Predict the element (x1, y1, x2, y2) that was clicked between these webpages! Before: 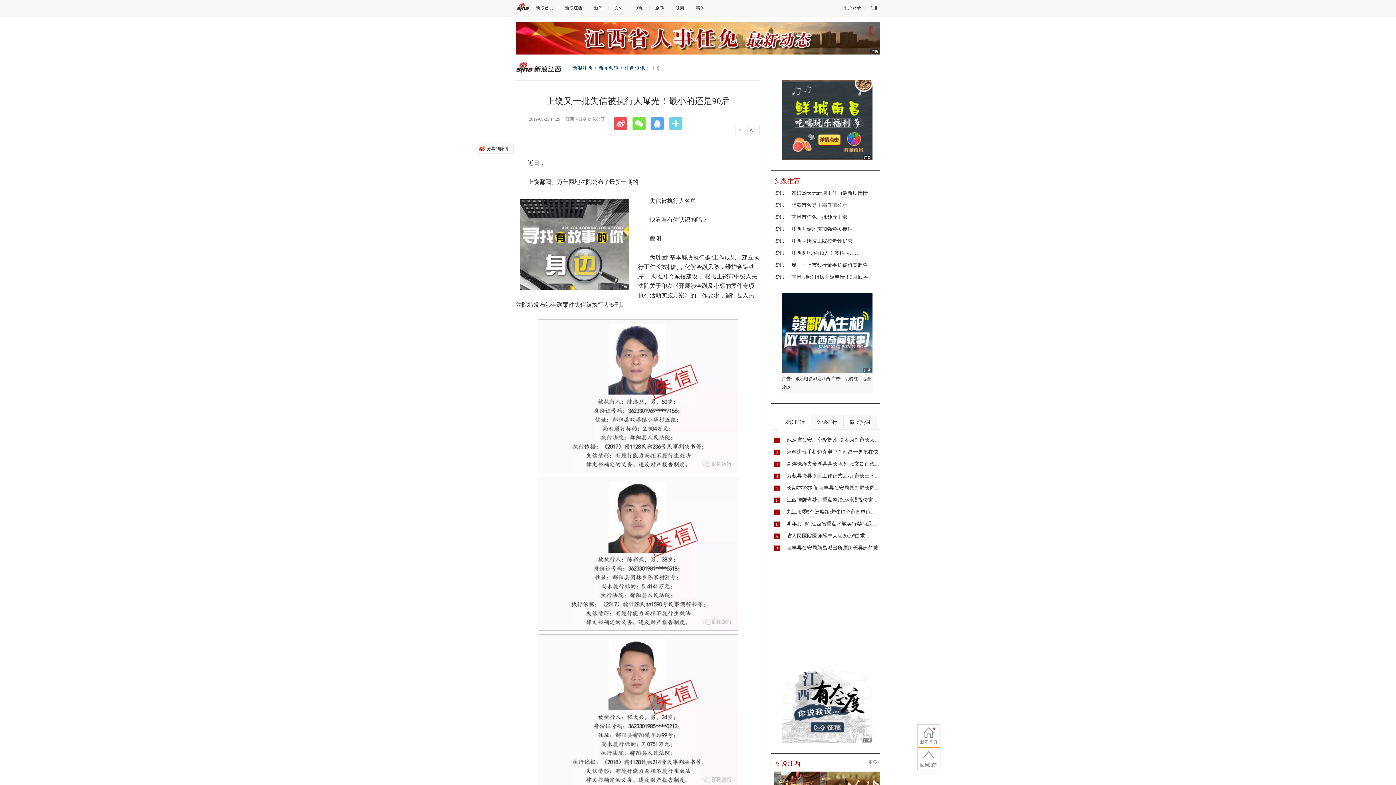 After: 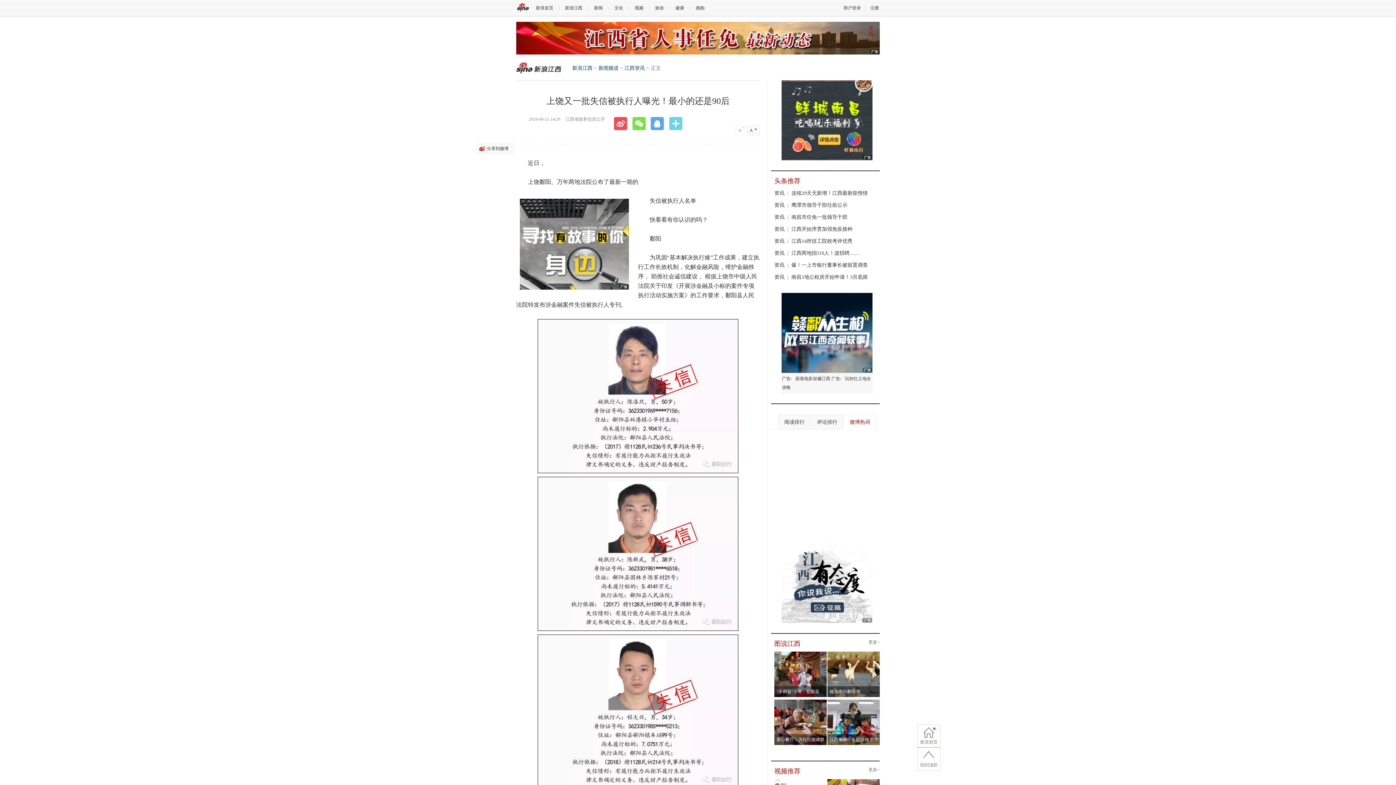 Action: bbox: (844, 415, 876, 429) label: 微博热词